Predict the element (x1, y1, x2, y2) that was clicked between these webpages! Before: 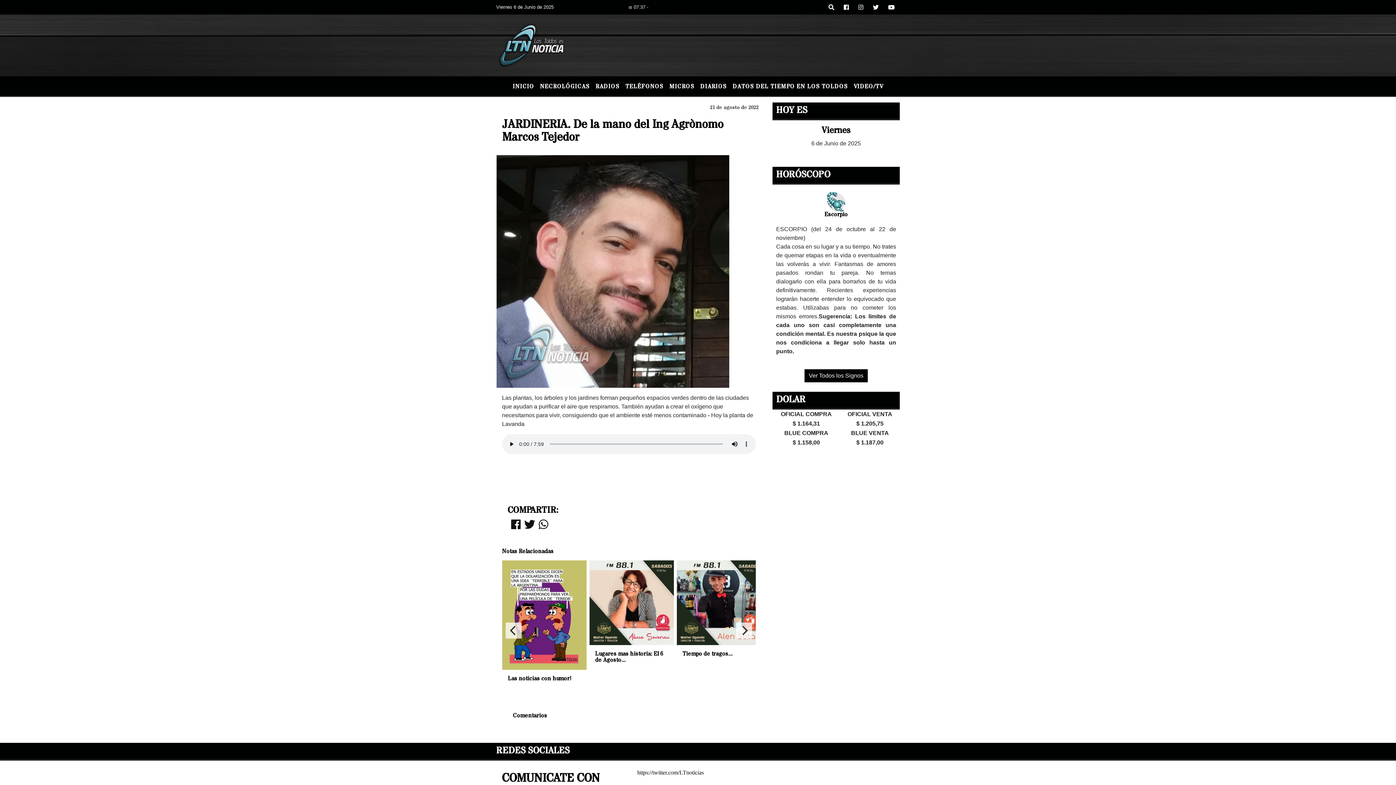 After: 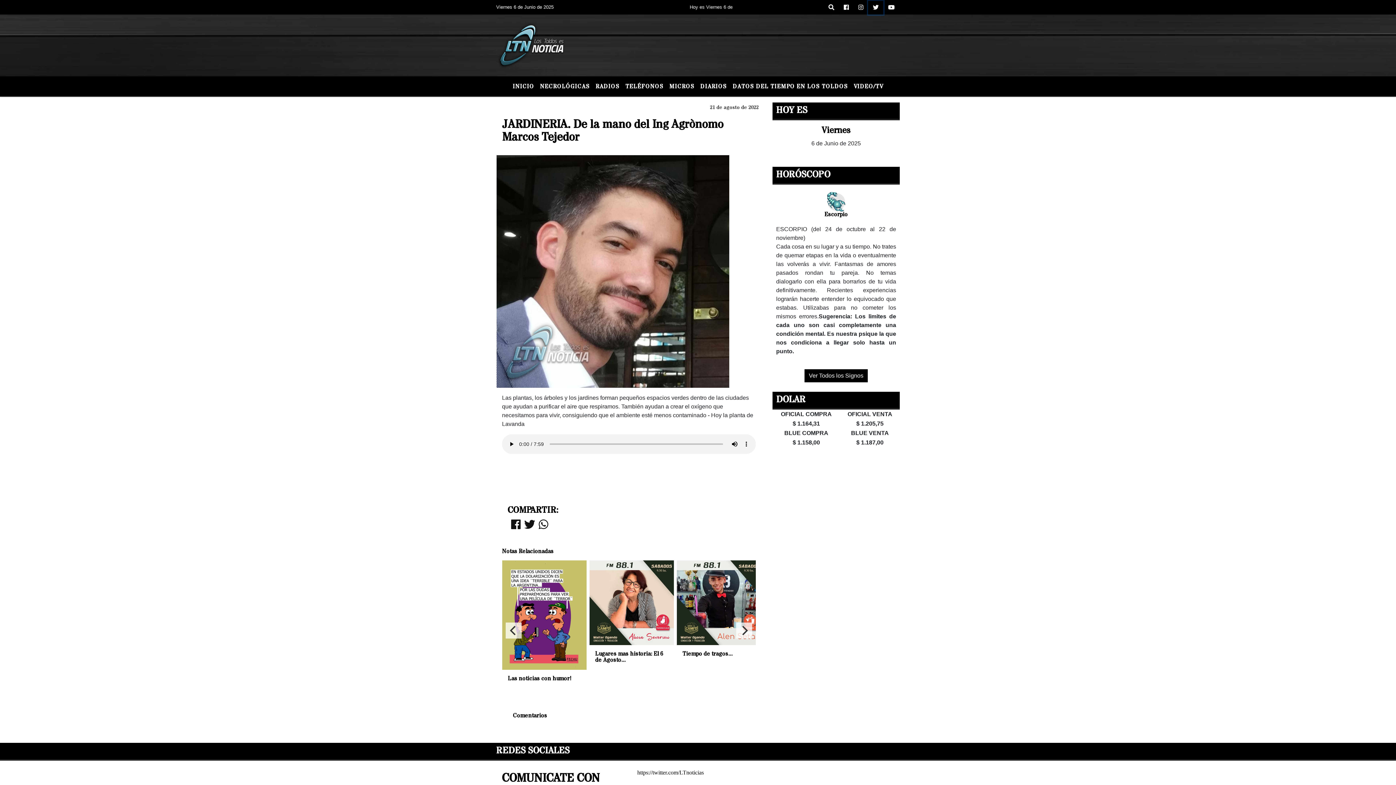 Action: bbox: (868, 0, 883, 14)